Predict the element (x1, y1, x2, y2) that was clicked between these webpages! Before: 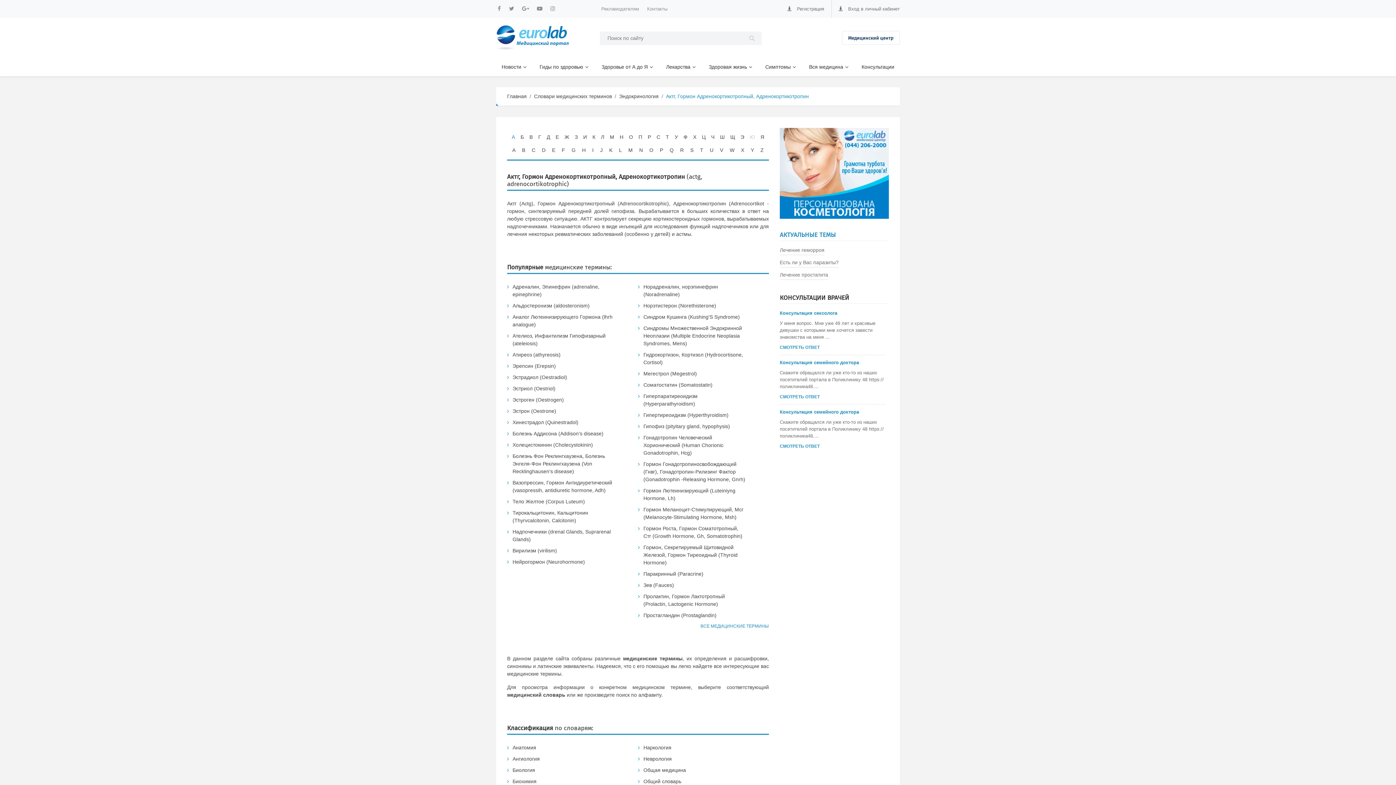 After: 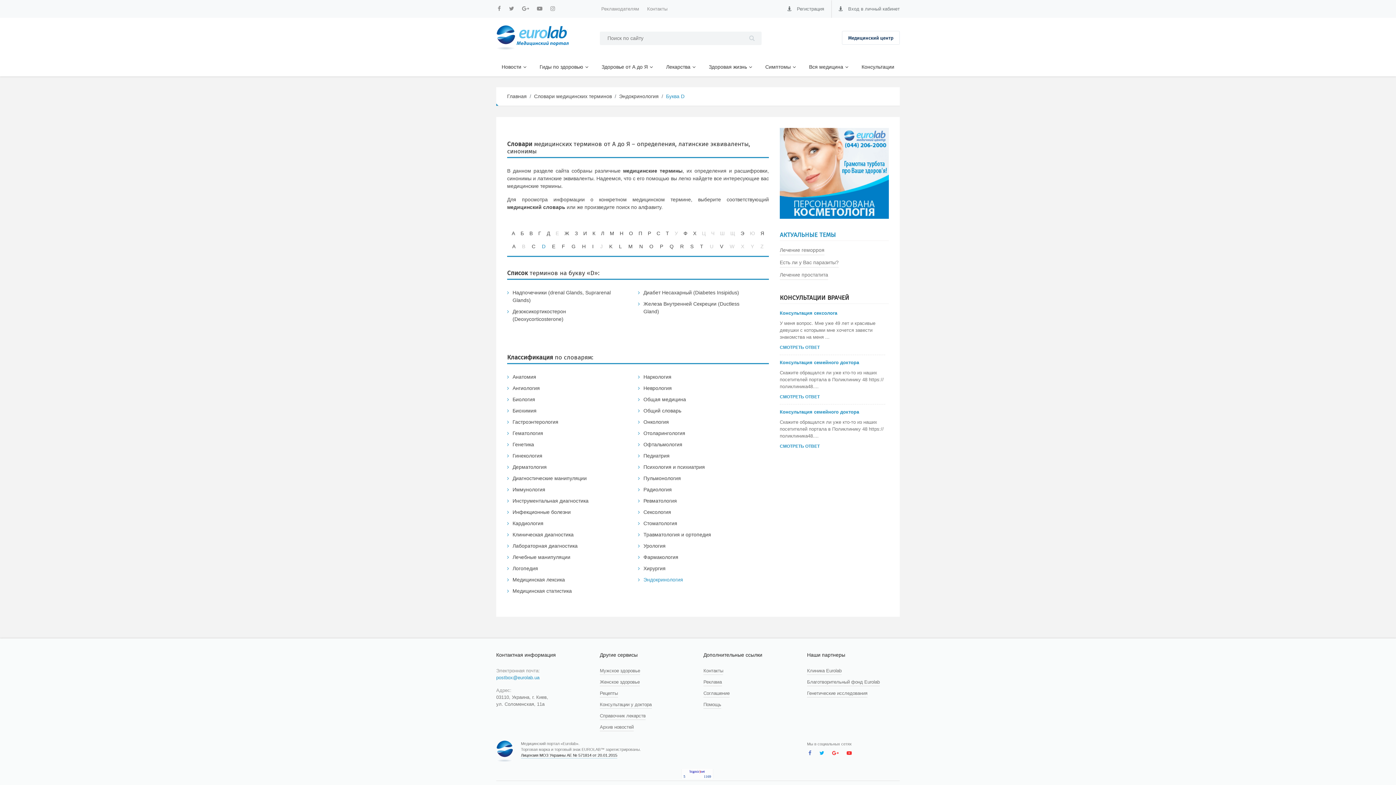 Action: bbox: (540, 146, 546, 154) label: D